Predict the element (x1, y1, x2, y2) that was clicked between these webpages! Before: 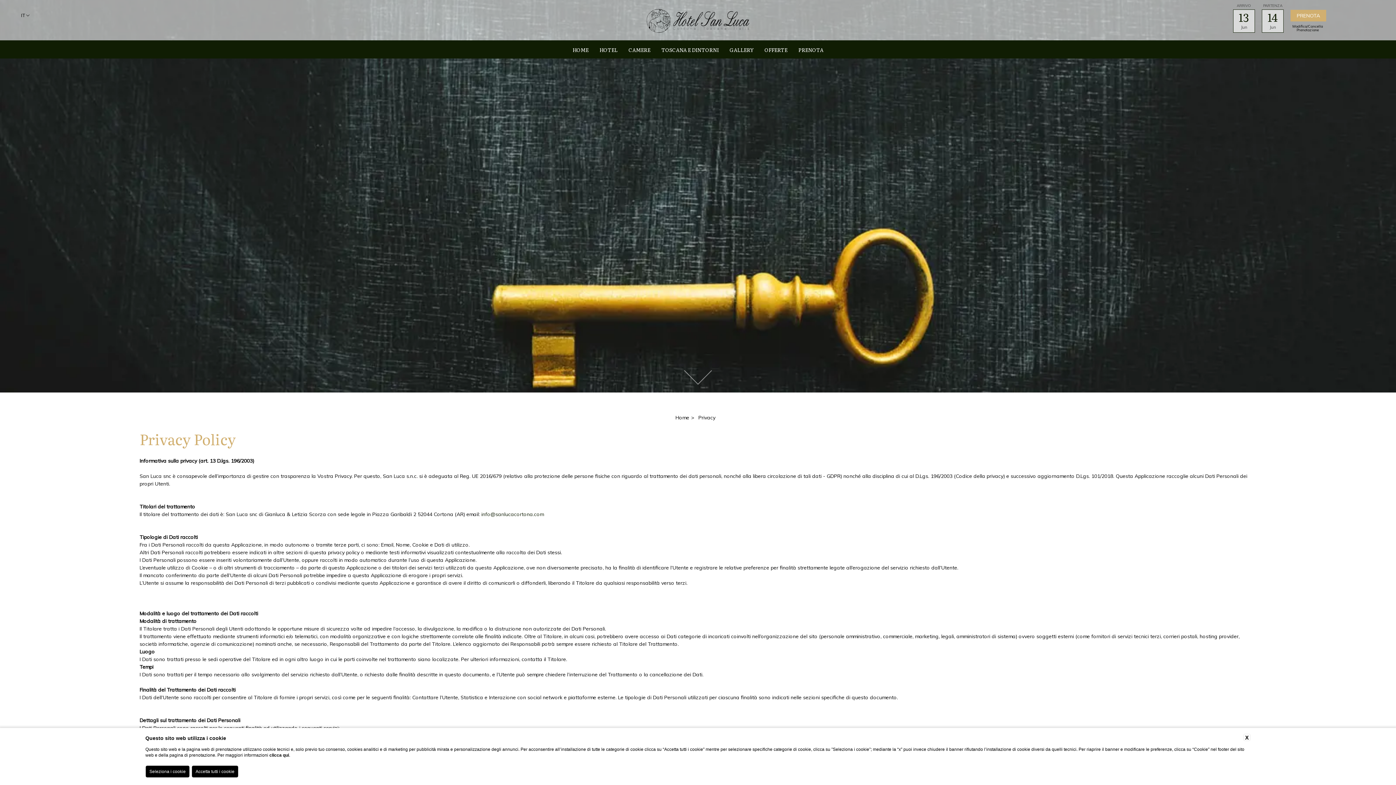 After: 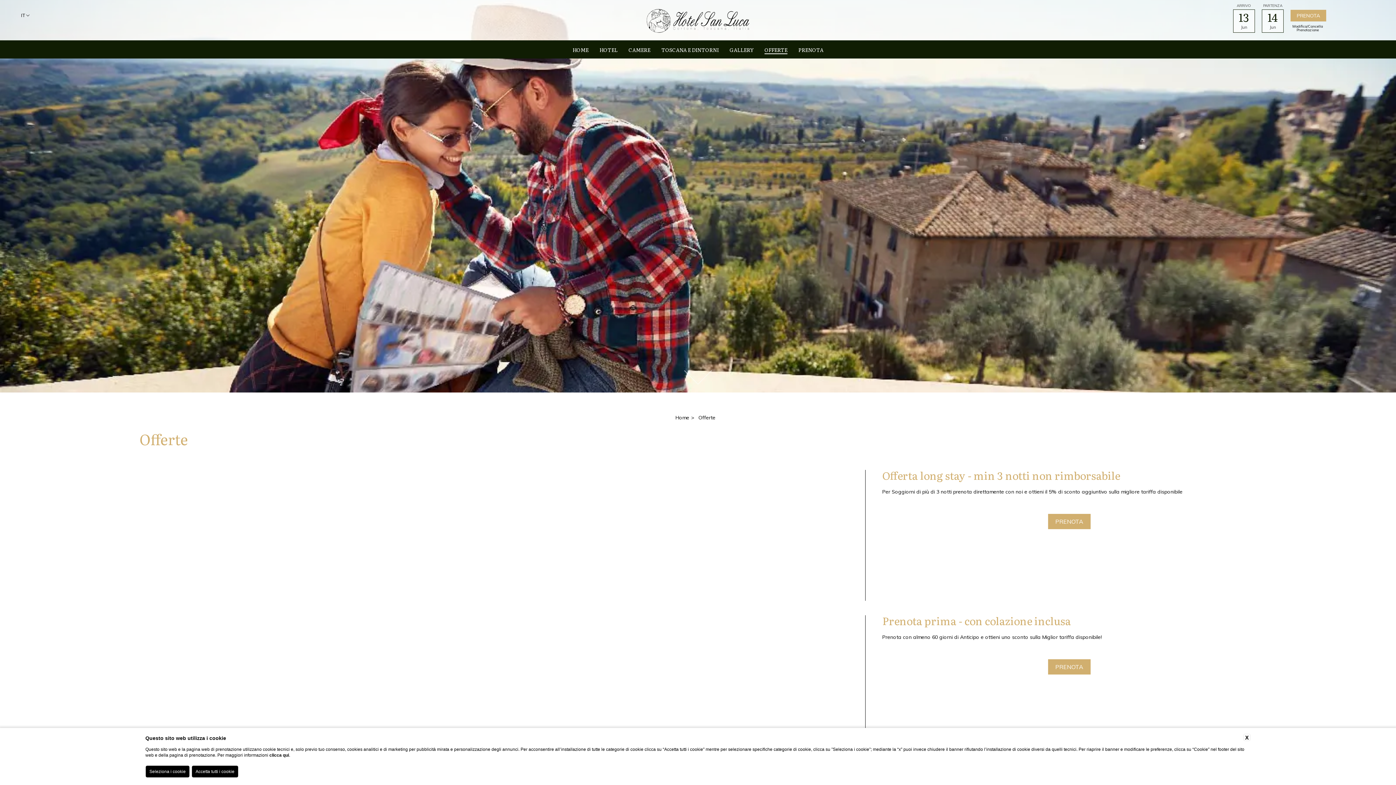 Action: bbox: (764, 46, 787, 53) label: Offerte